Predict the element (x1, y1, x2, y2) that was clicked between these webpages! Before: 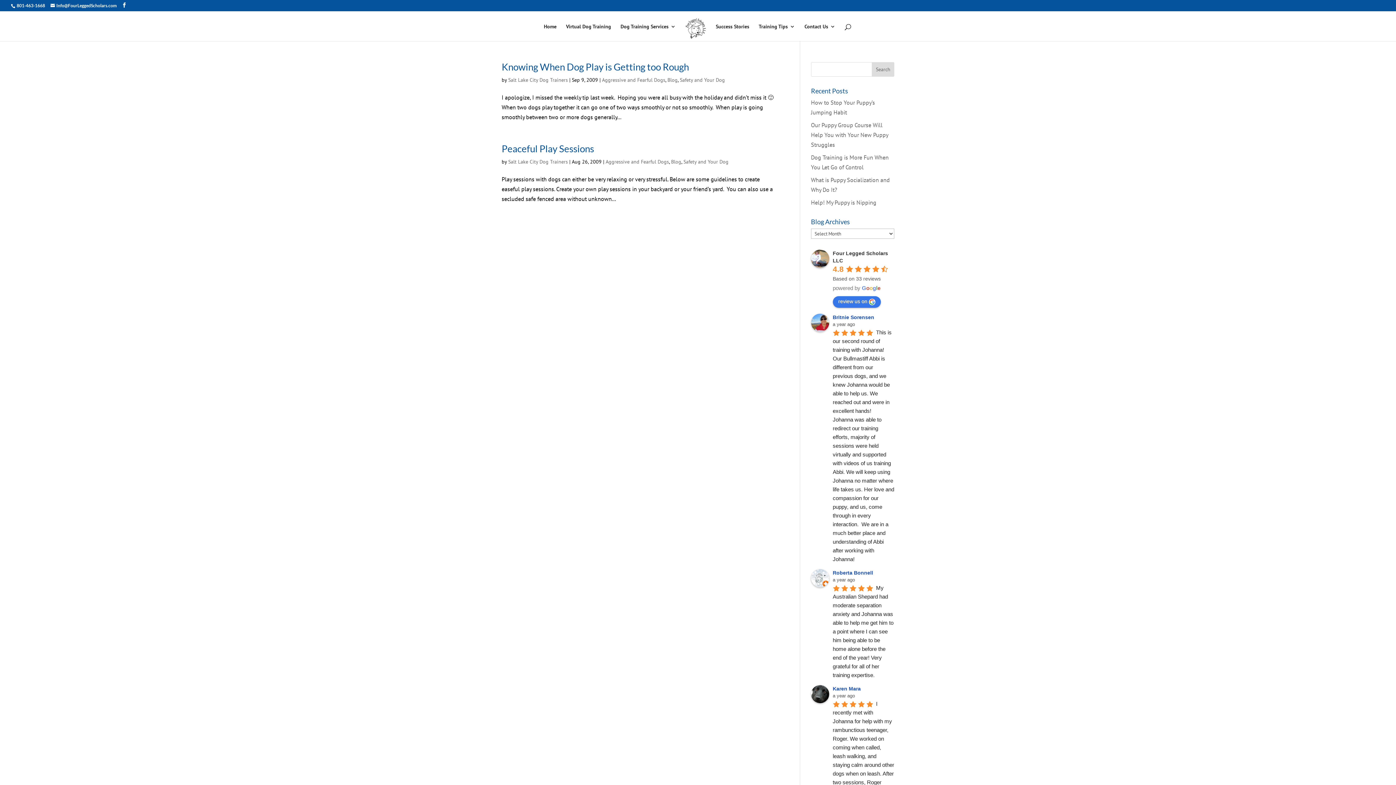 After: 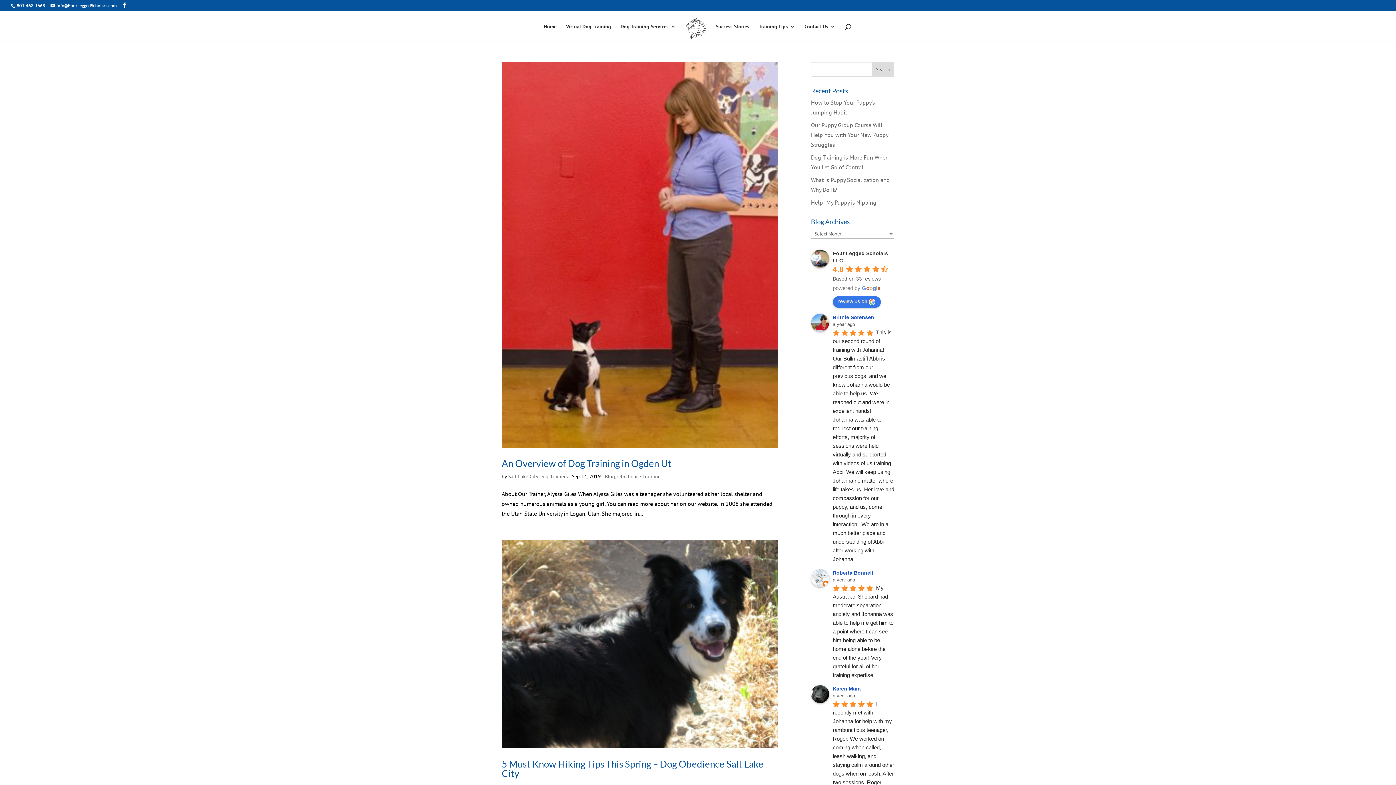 Action: bbox: (671, 158, 681, 165) label: Blog